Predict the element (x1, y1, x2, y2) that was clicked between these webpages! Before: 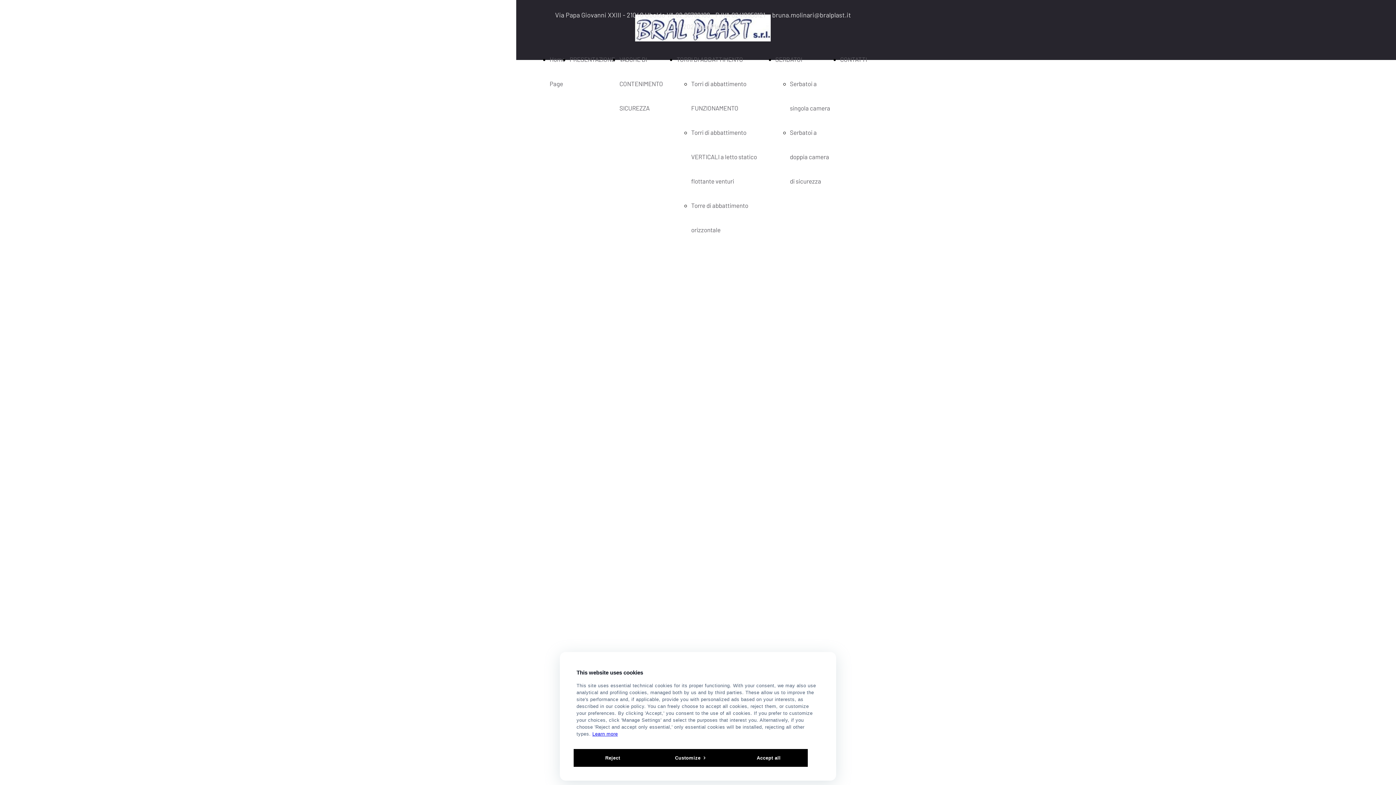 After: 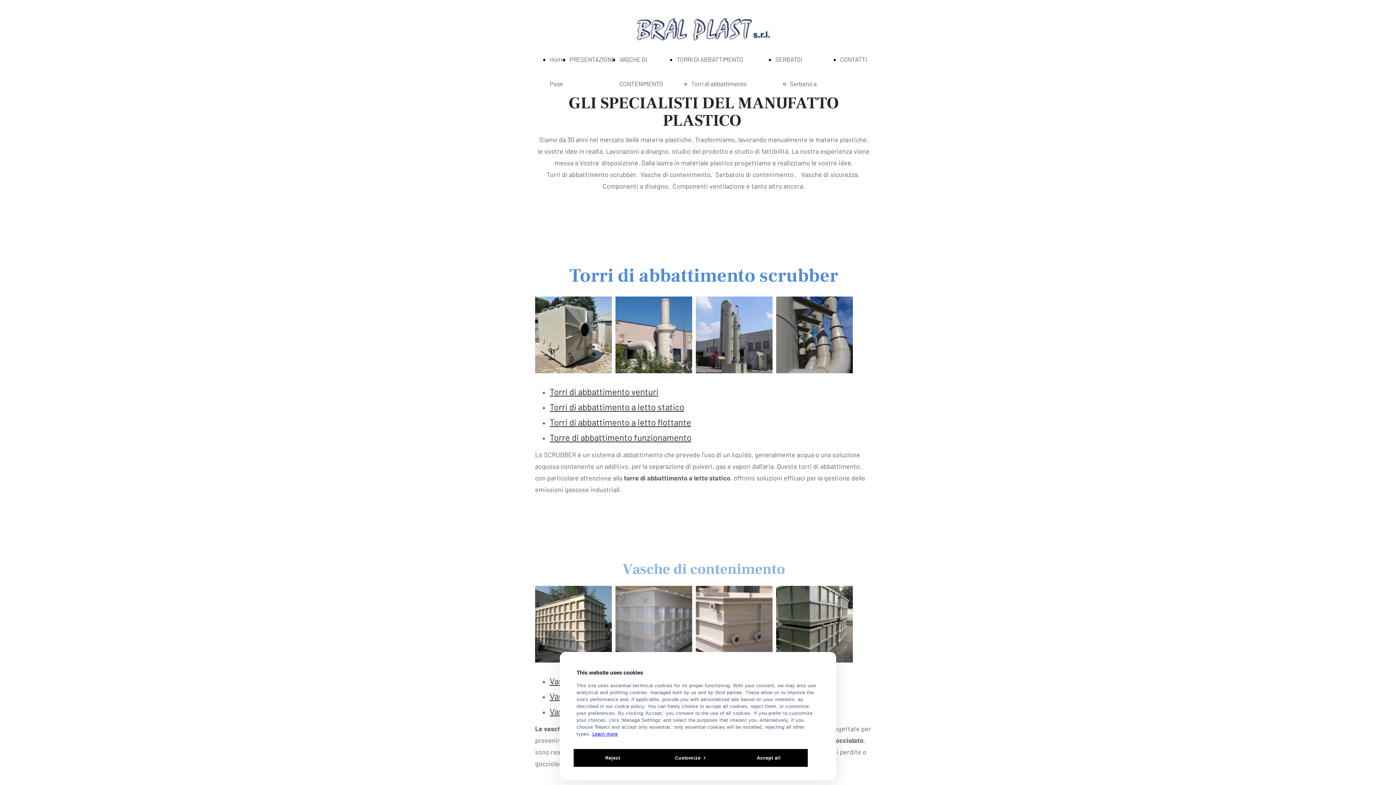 Action: label: TORRI DI ABBATTIMENTO bbox: (676, 55, 743, 62)